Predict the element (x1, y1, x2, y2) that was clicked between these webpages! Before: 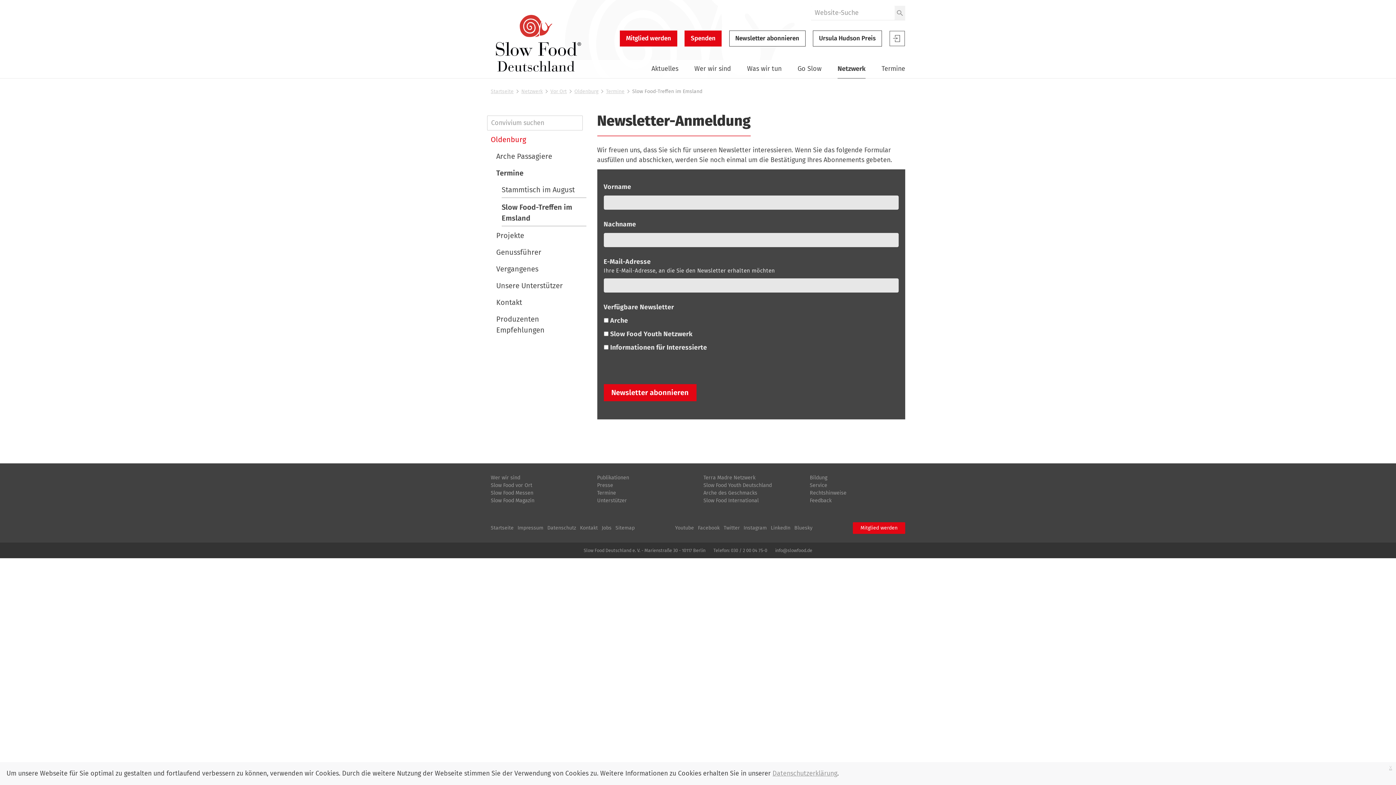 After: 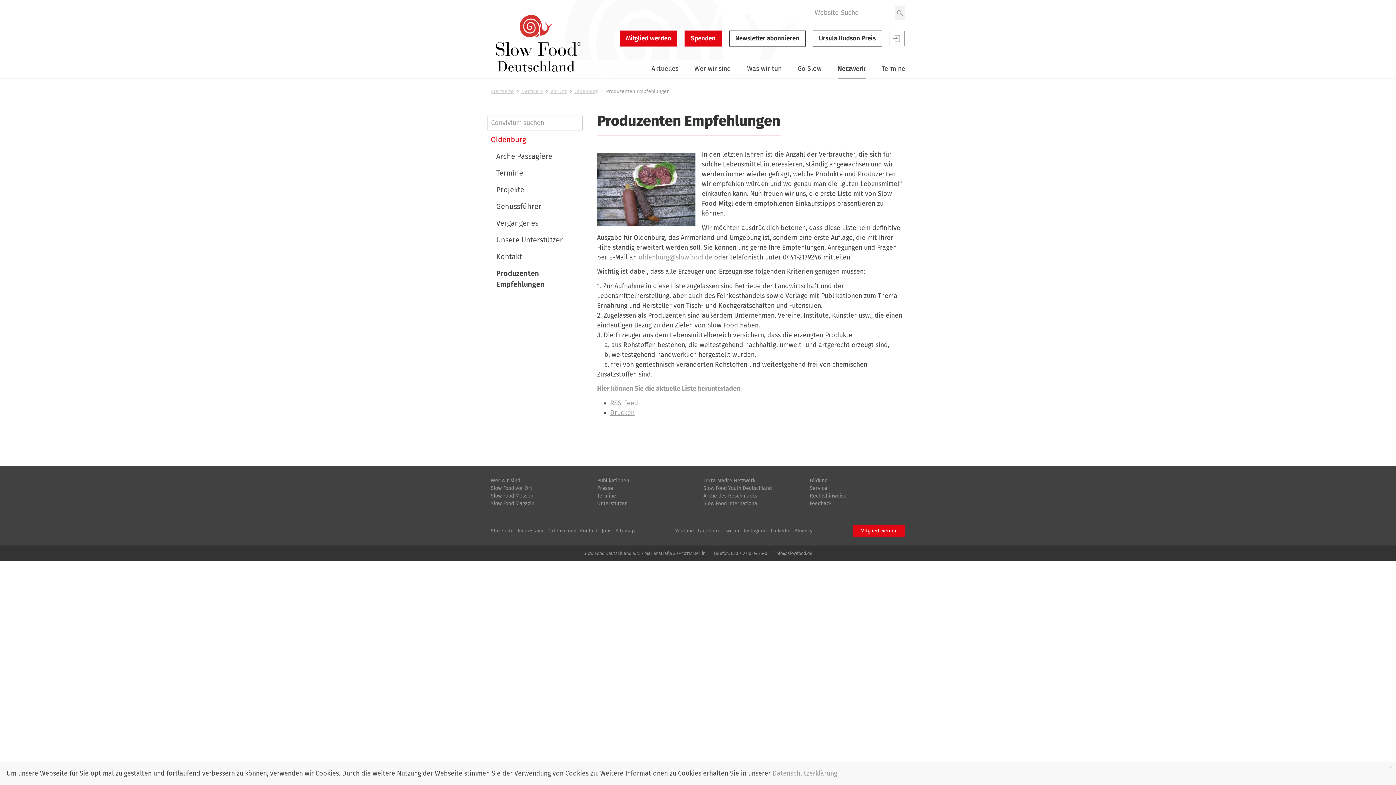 Action: bbox: (496, 310, 586, 337) label: Produzenten Empfehlungen